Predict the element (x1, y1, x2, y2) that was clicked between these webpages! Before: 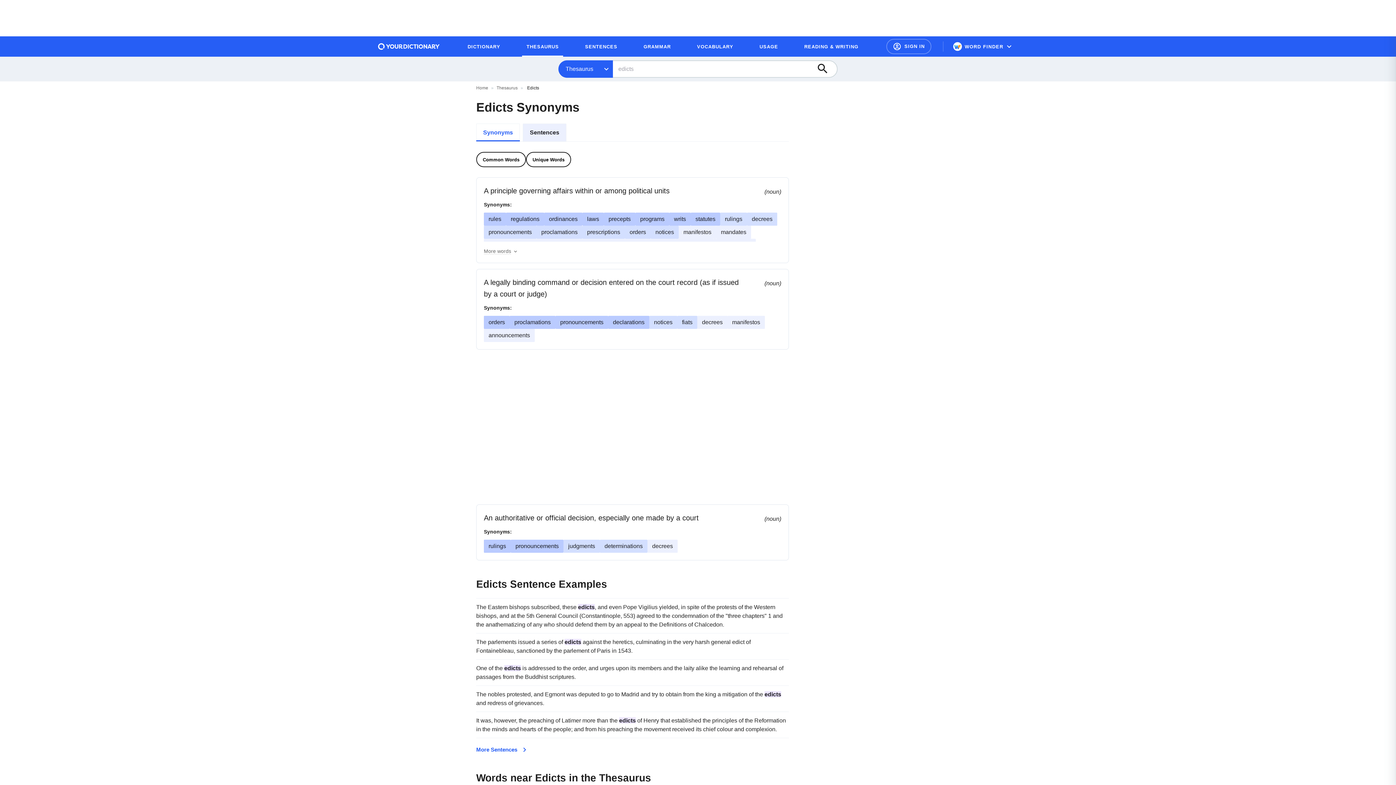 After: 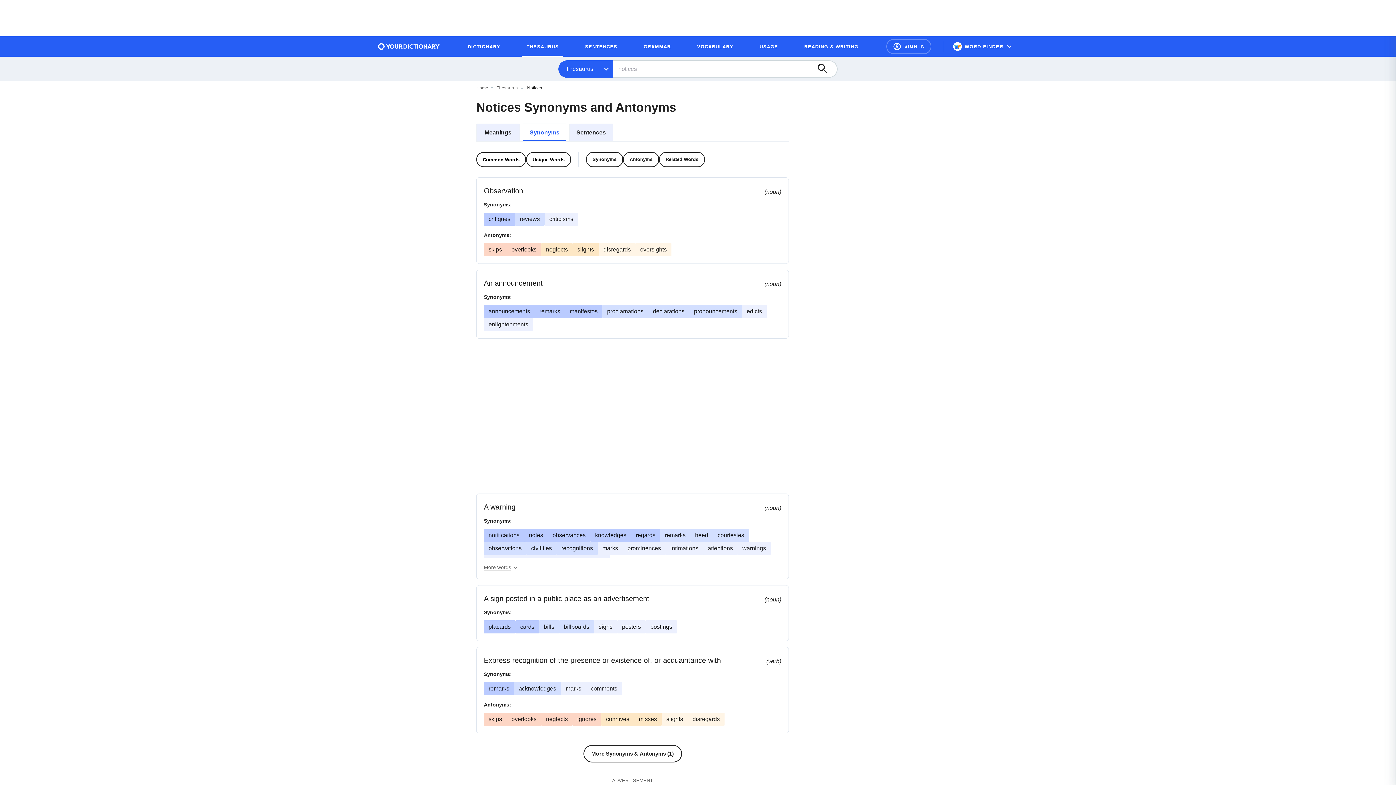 Action: label: notices bbox: (654, 319, 672, 325)